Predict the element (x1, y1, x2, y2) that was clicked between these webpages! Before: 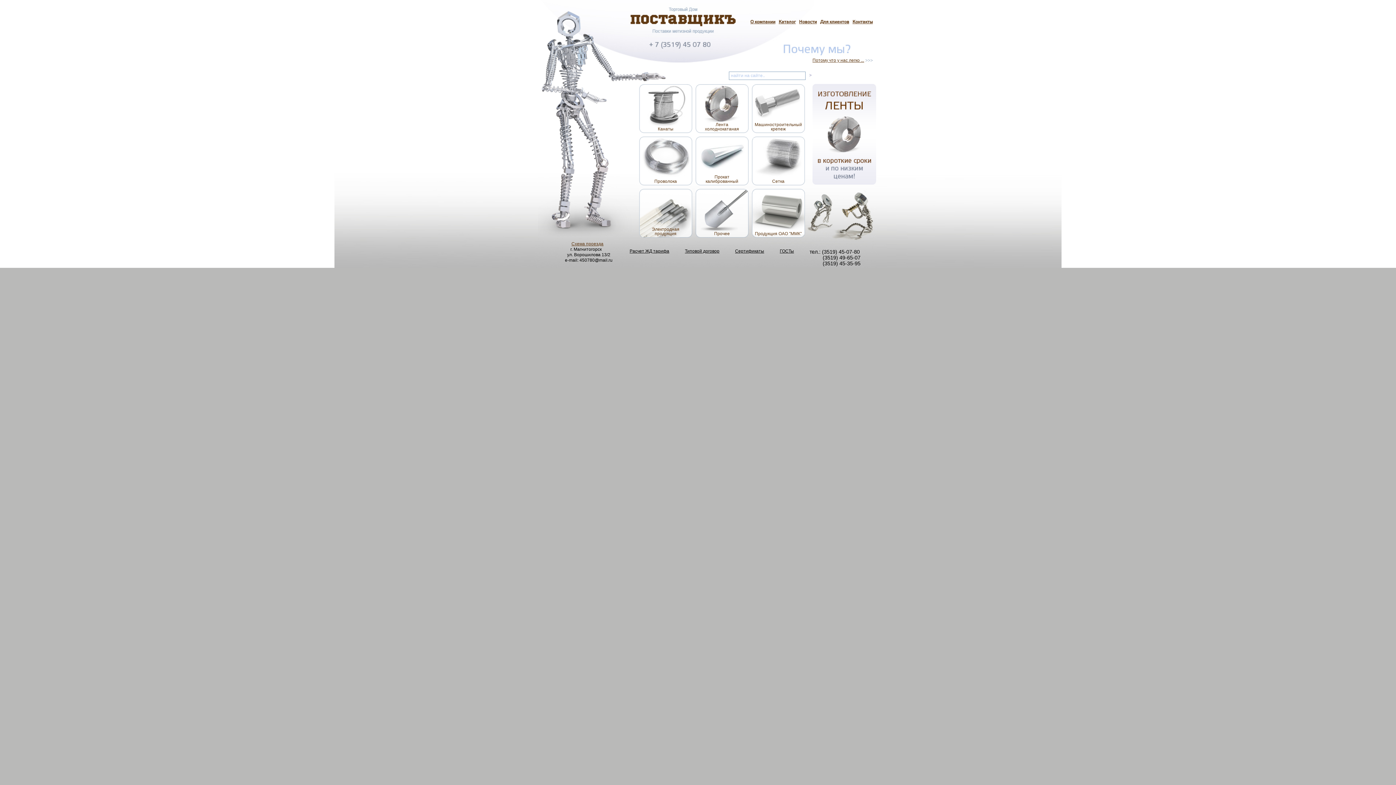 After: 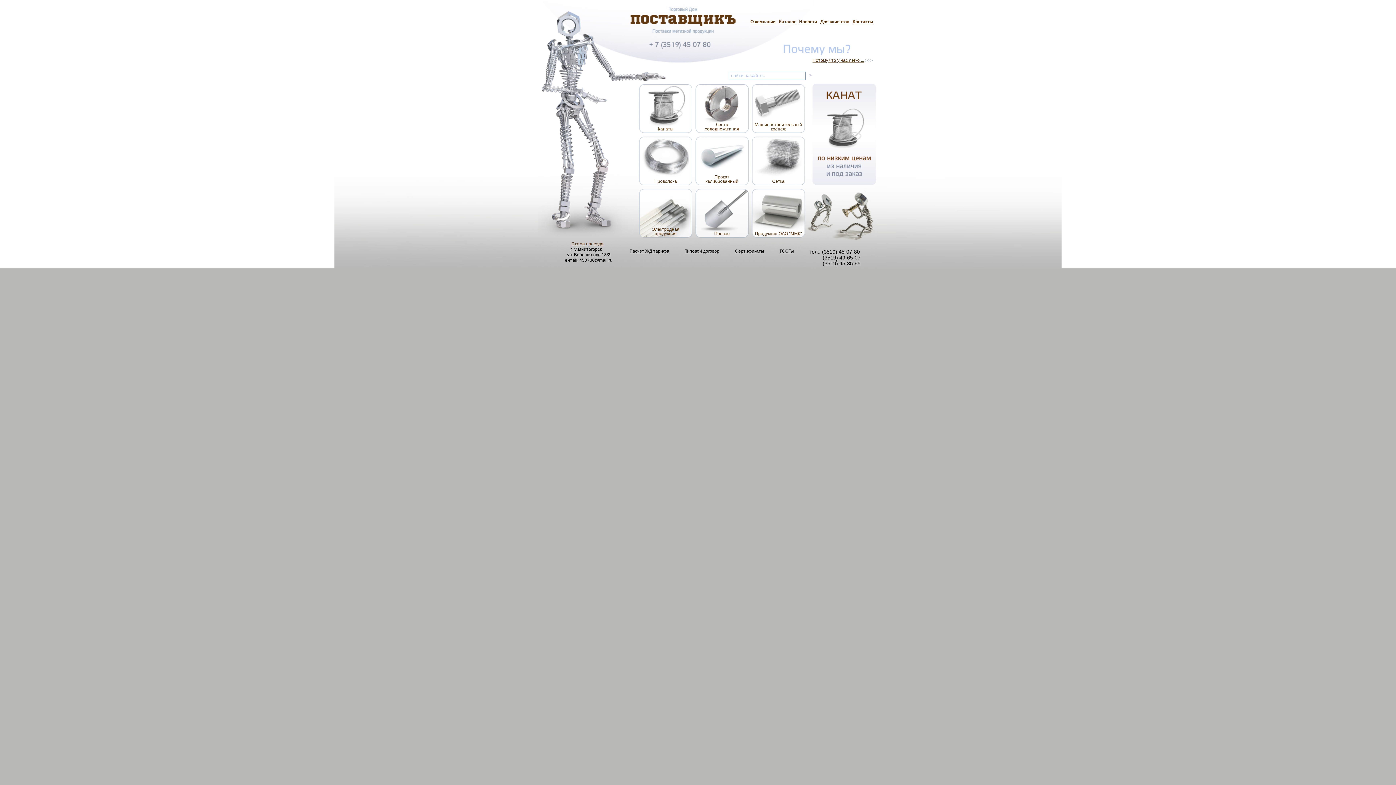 Action: label: Лента
холоднокатаная bbox: (695, 84, 748, 133)